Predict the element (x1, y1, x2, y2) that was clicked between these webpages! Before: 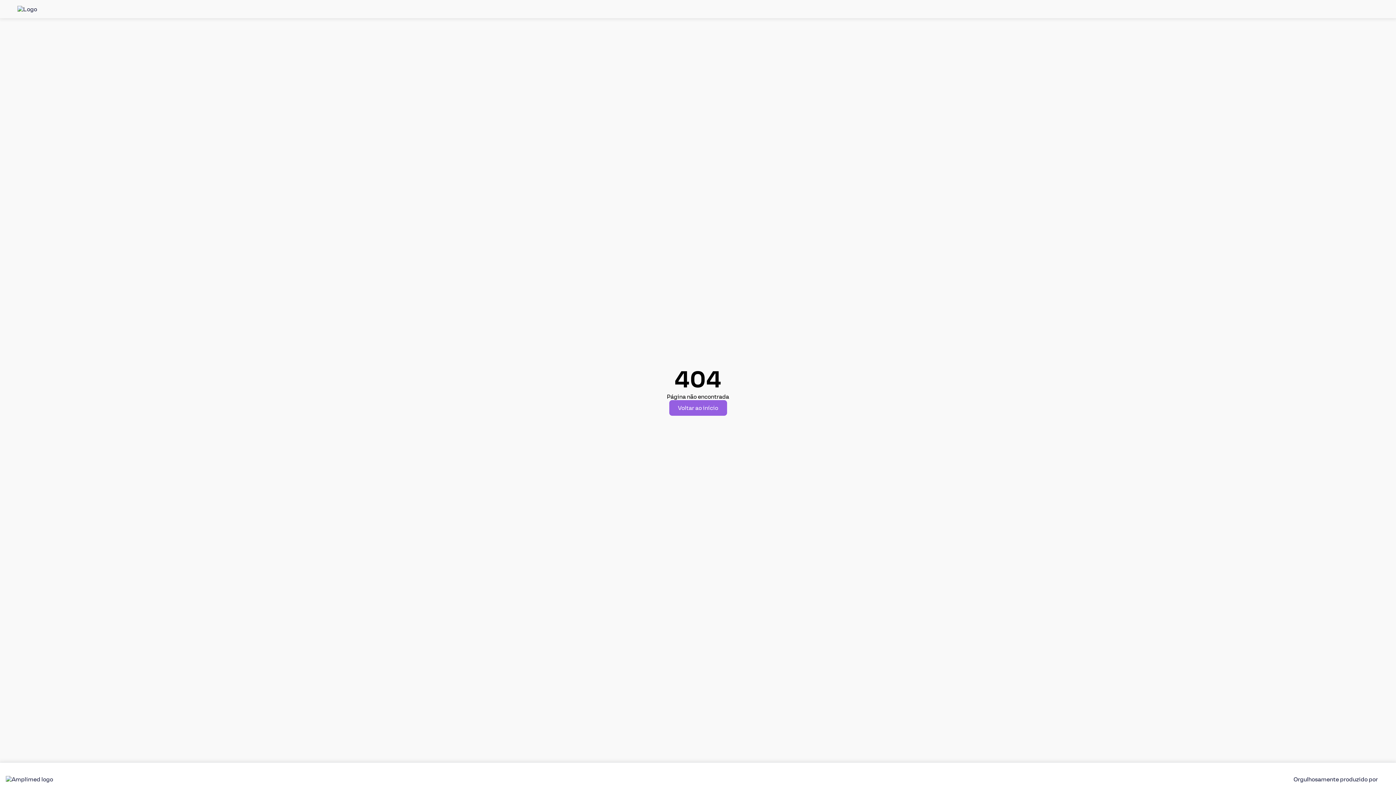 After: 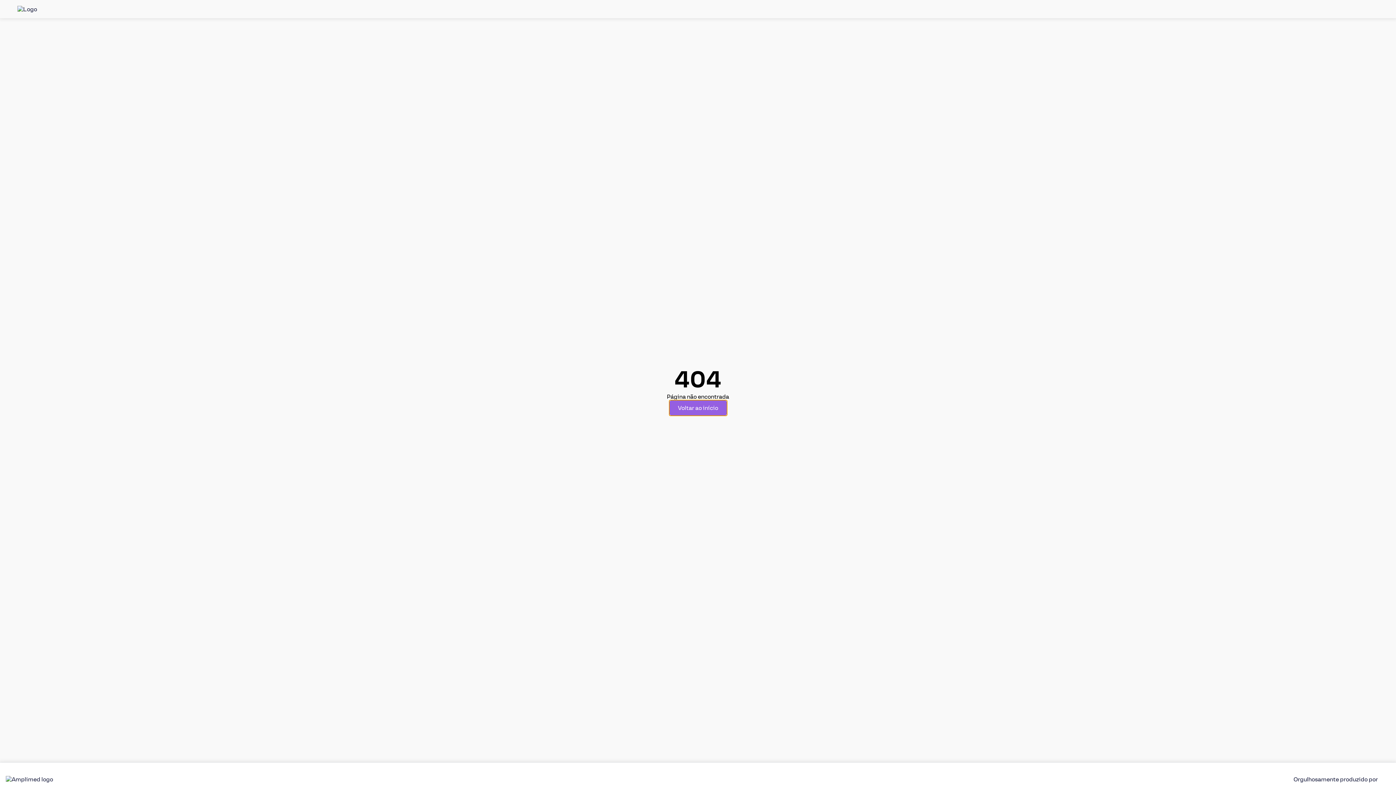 Action: label: Voltar ao início bbox: (669, 400, 727, 415)